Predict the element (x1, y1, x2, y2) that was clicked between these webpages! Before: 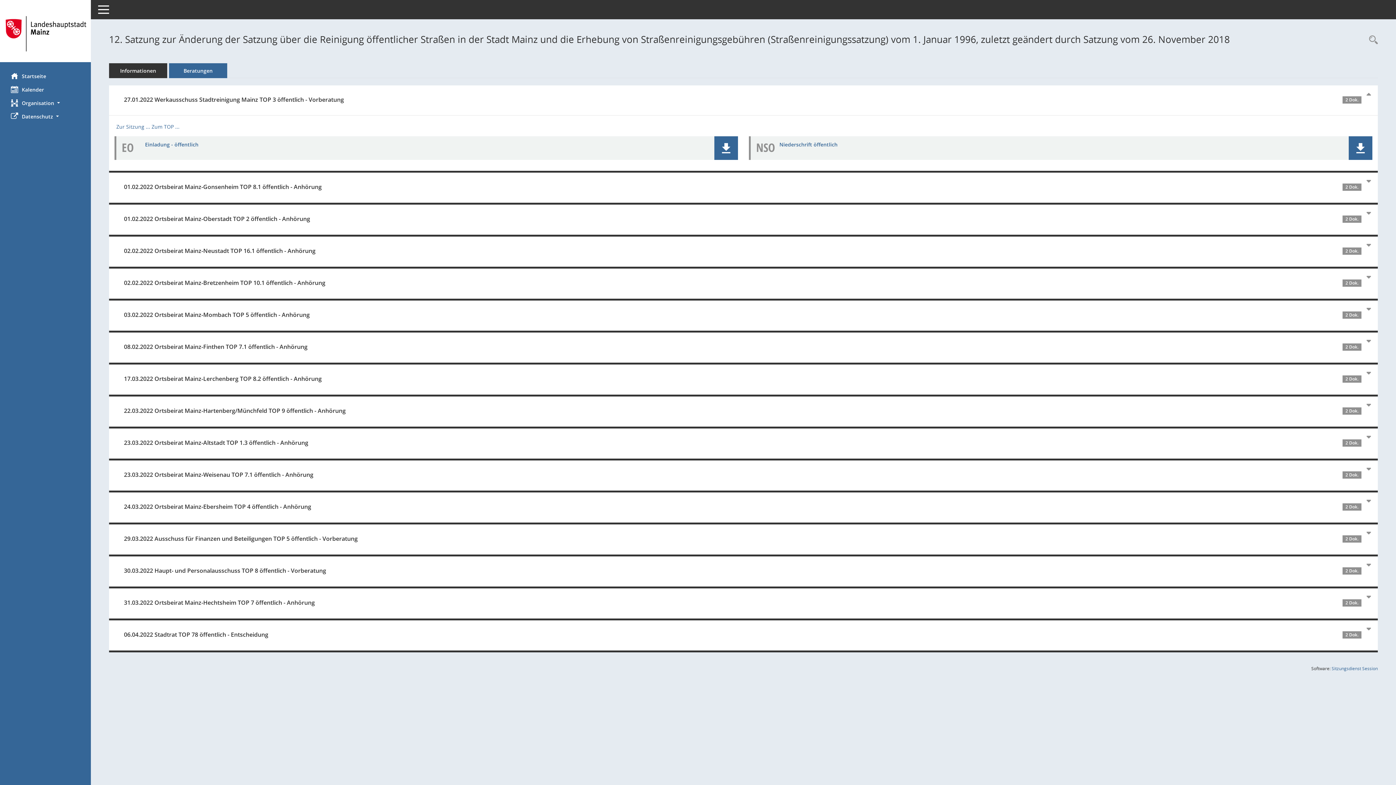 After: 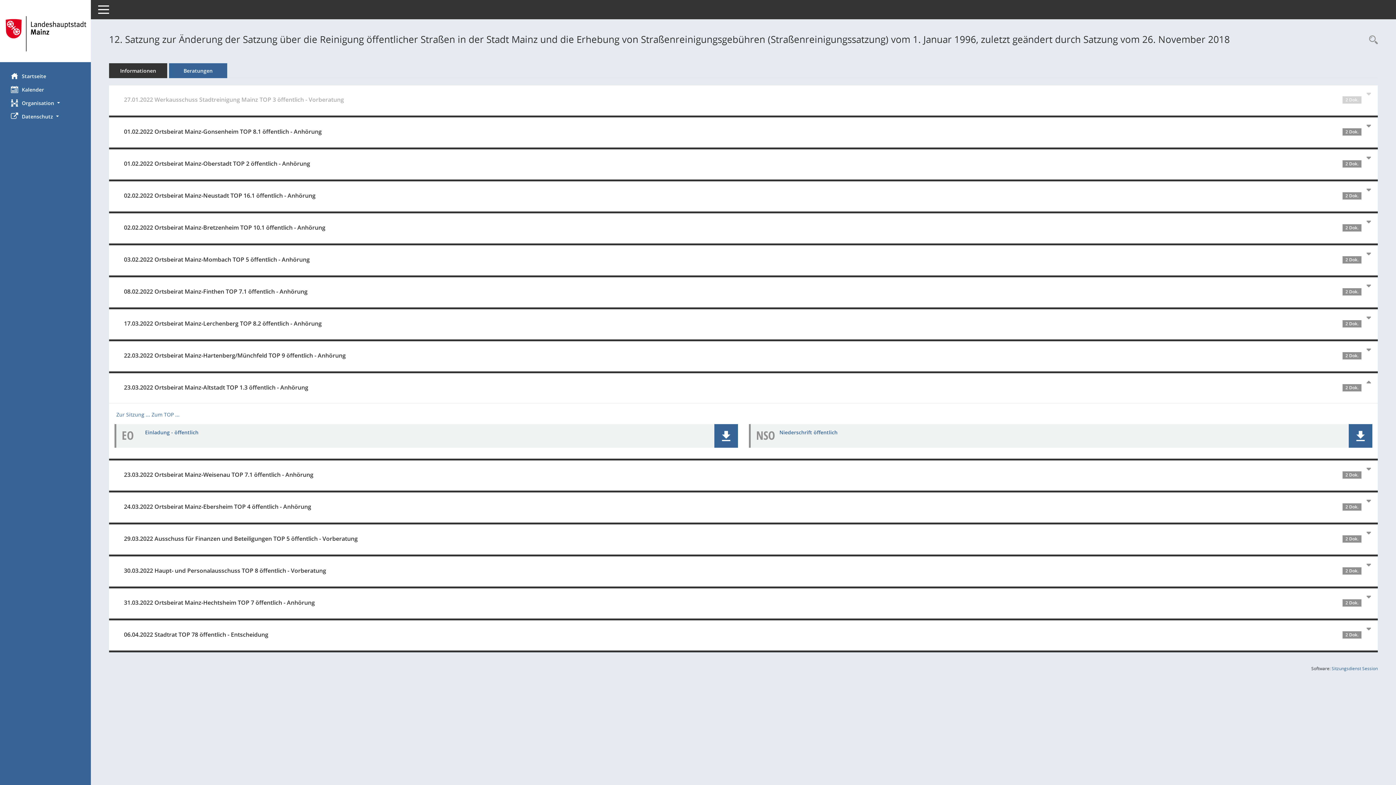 Action: label: 23.03.2022 Ortsbeirat Mainz-Altstadt TOP 1.3 öffentlich - Anhörung
2 Dok. bbox: (116, 434, 1369, 453)